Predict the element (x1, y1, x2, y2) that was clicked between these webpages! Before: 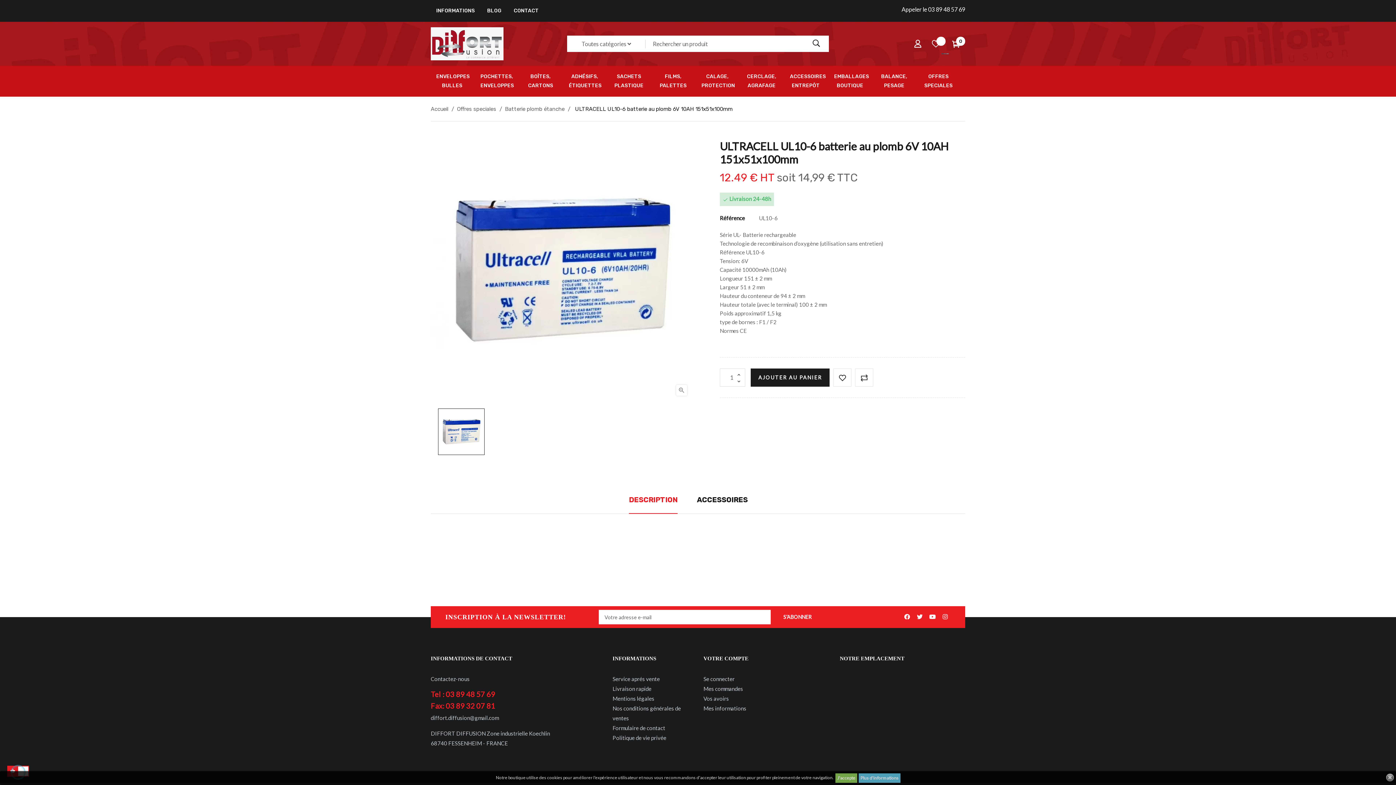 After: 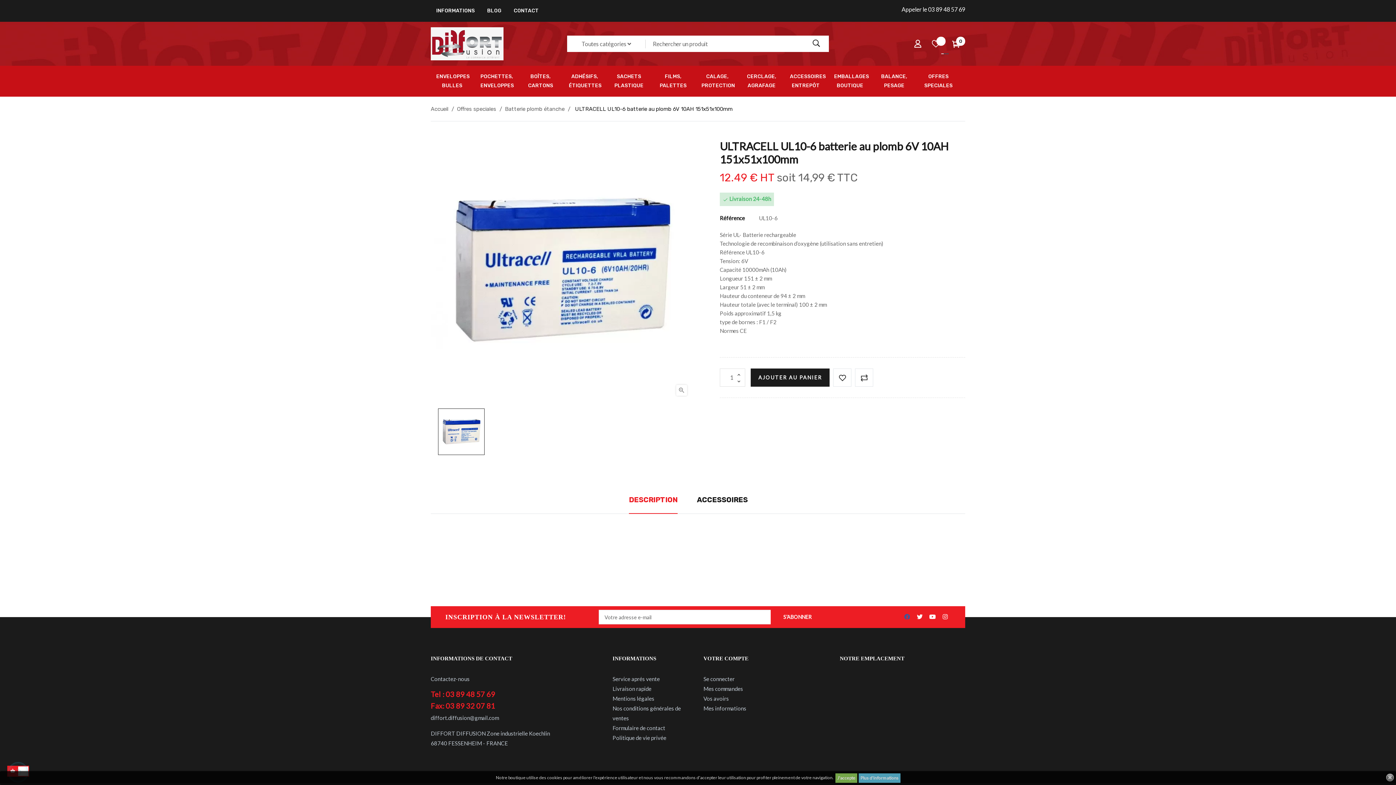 Action: bbox: (901, 612, 912, 622)